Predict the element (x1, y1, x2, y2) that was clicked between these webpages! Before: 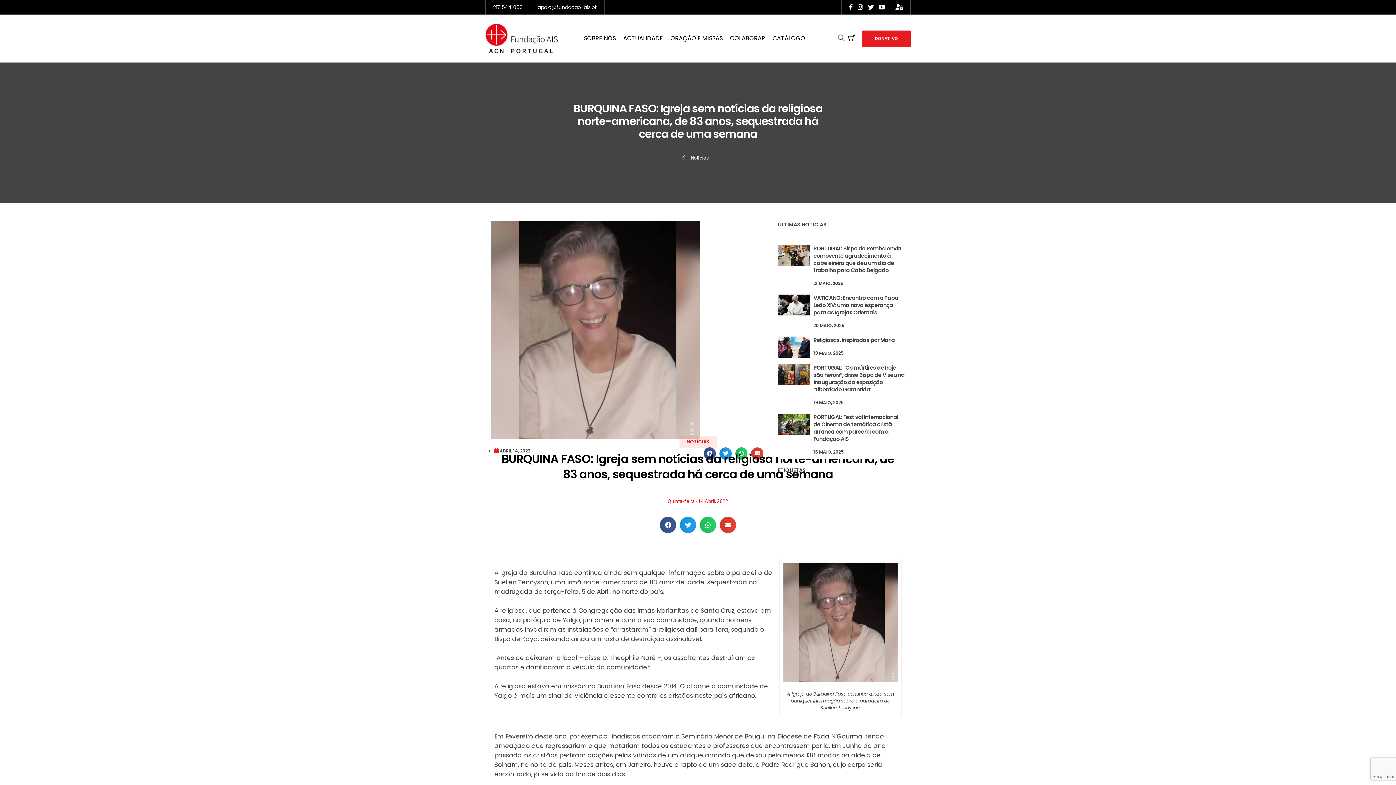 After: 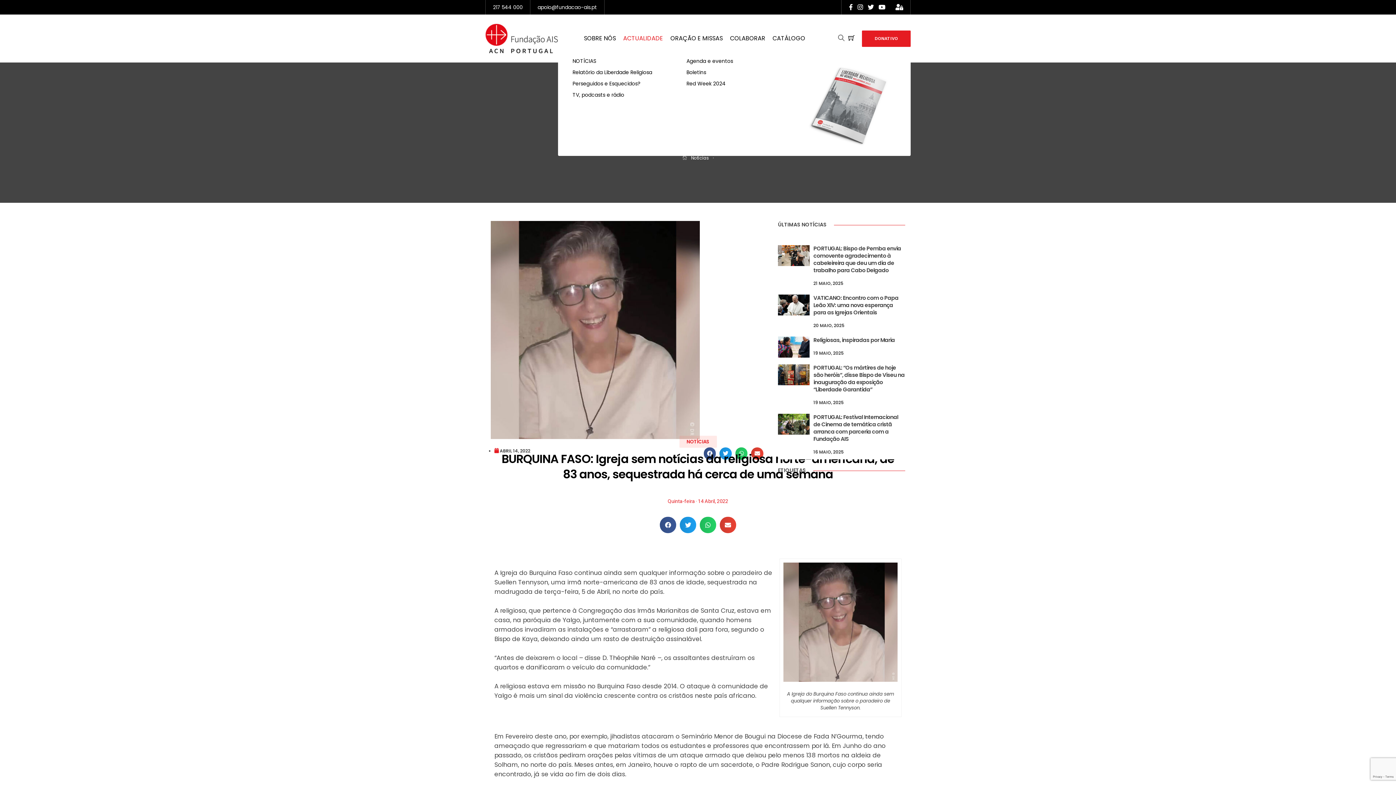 Action: label: ACTUALIDADE bbox: (619, 24, 666, 53)